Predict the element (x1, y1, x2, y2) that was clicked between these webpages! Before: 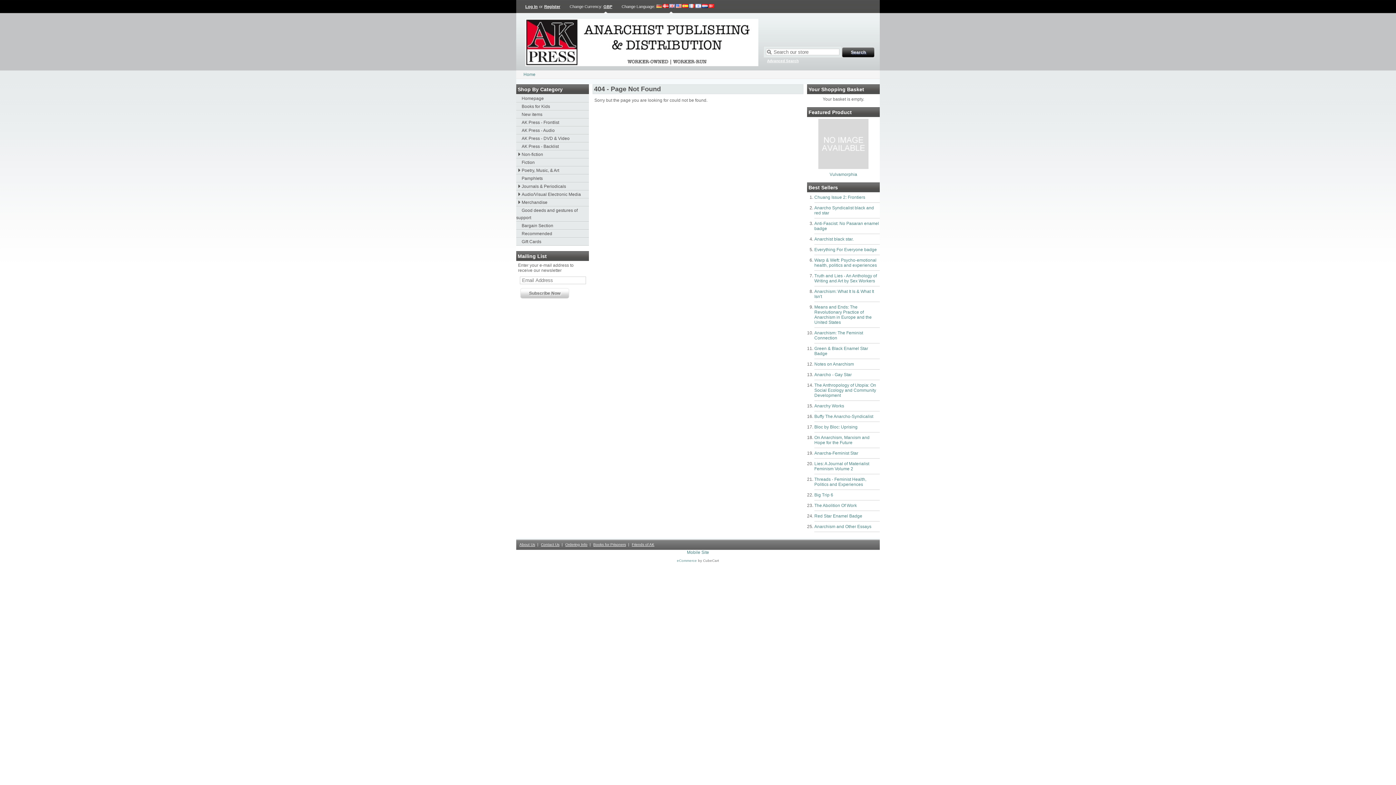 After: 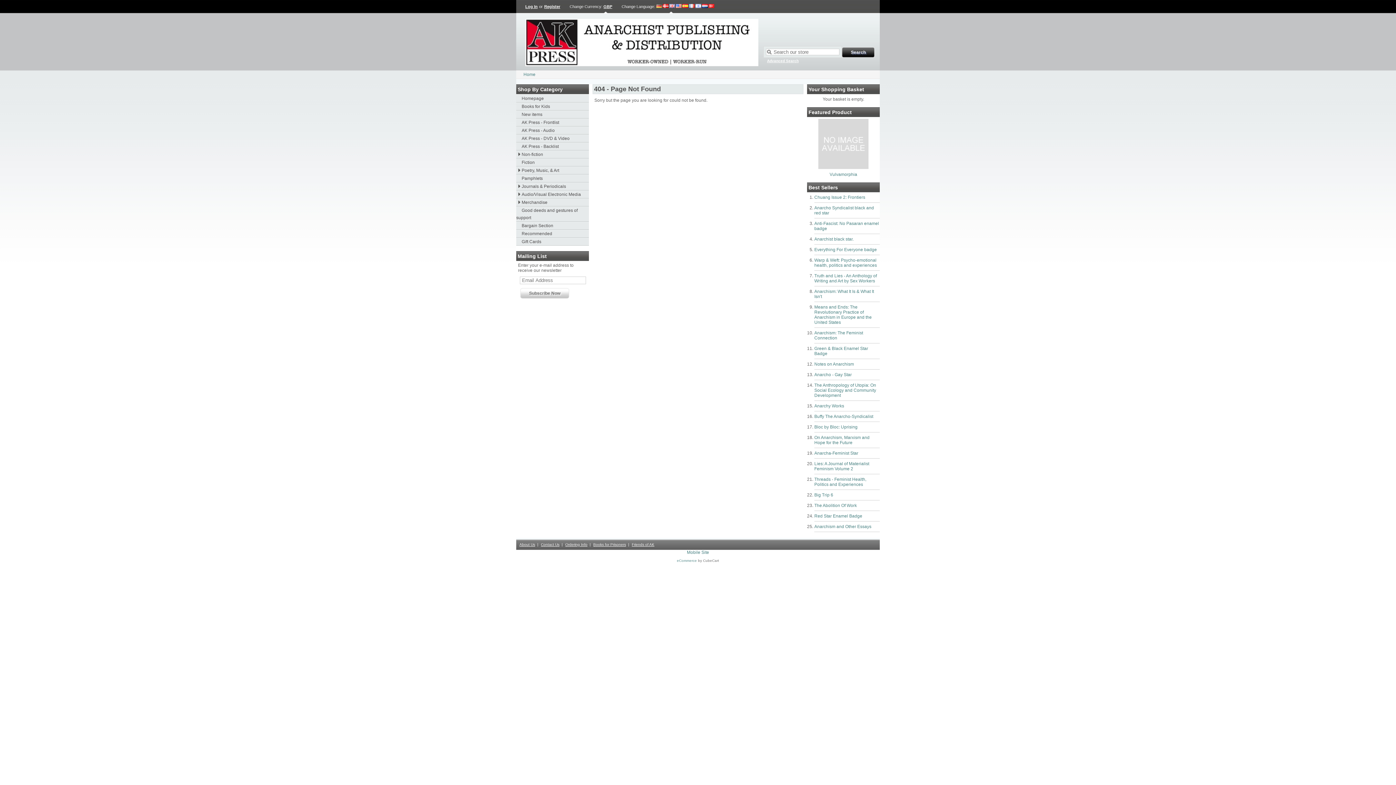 Action: bbox: (682, 0, 688, 13)